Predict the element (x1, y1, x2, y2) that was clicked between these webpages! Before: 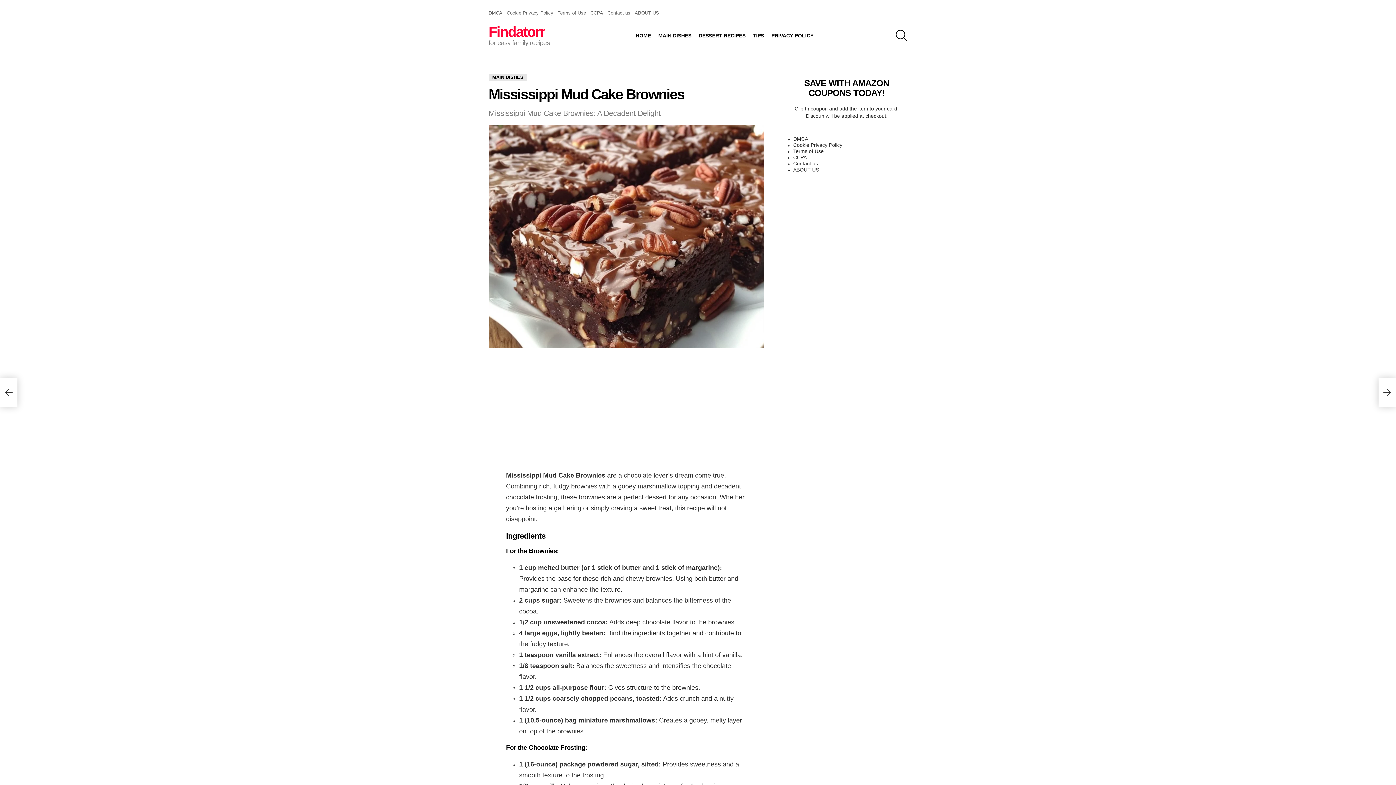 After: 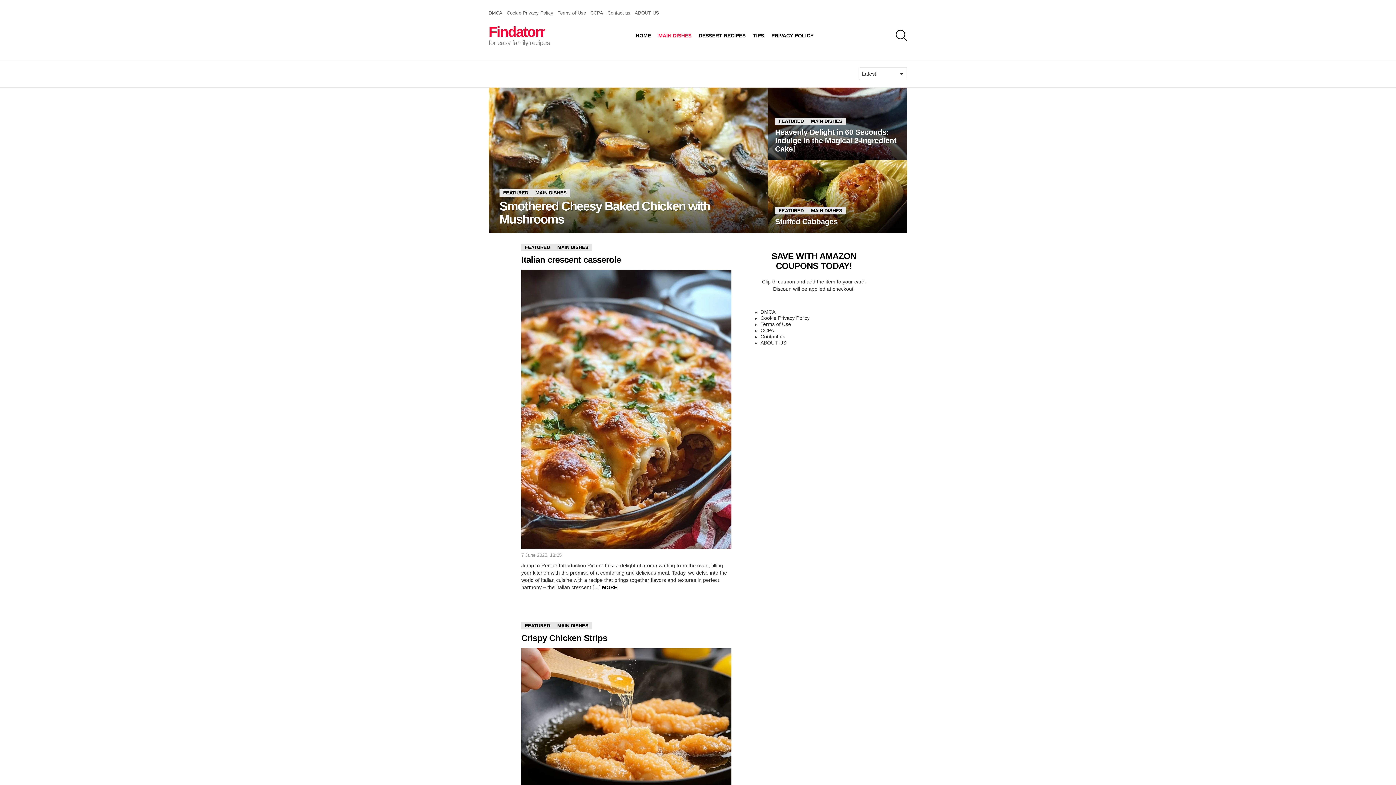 Action: bbox: (488, 73, 527, 81) label: MAIN DISHES